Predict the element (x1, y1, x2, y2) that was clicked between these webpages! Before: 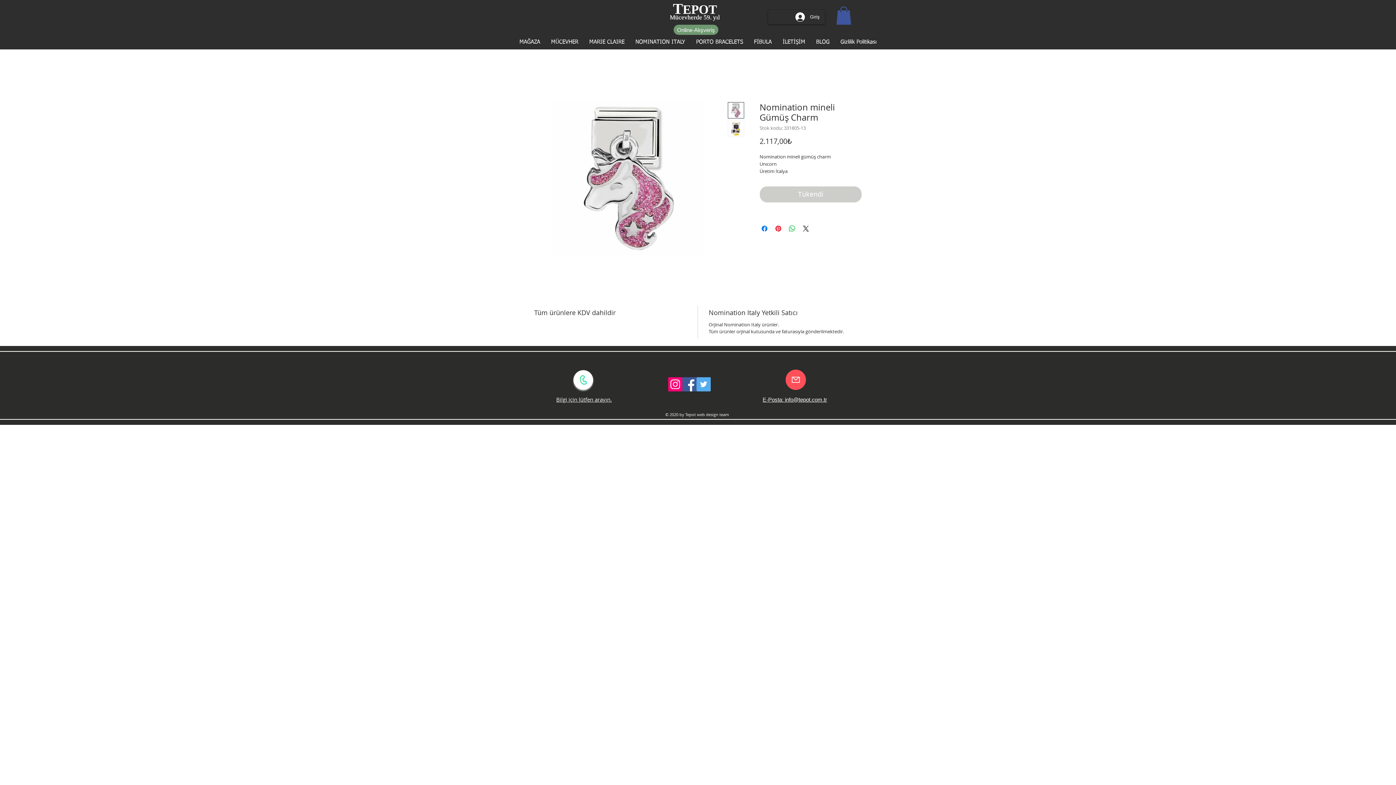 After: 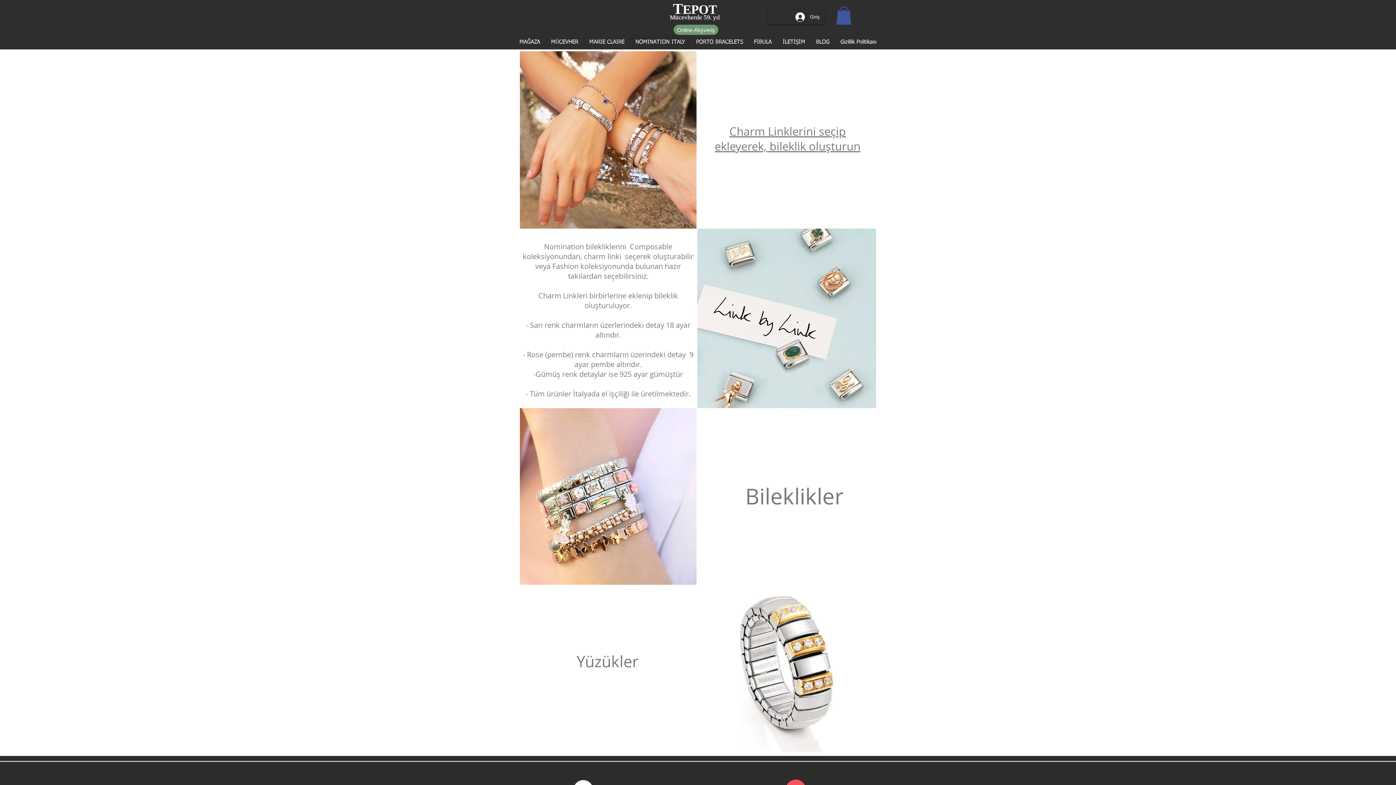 Action: label: NOMINATION ITALY bbox: (630, 34, 690, 49)